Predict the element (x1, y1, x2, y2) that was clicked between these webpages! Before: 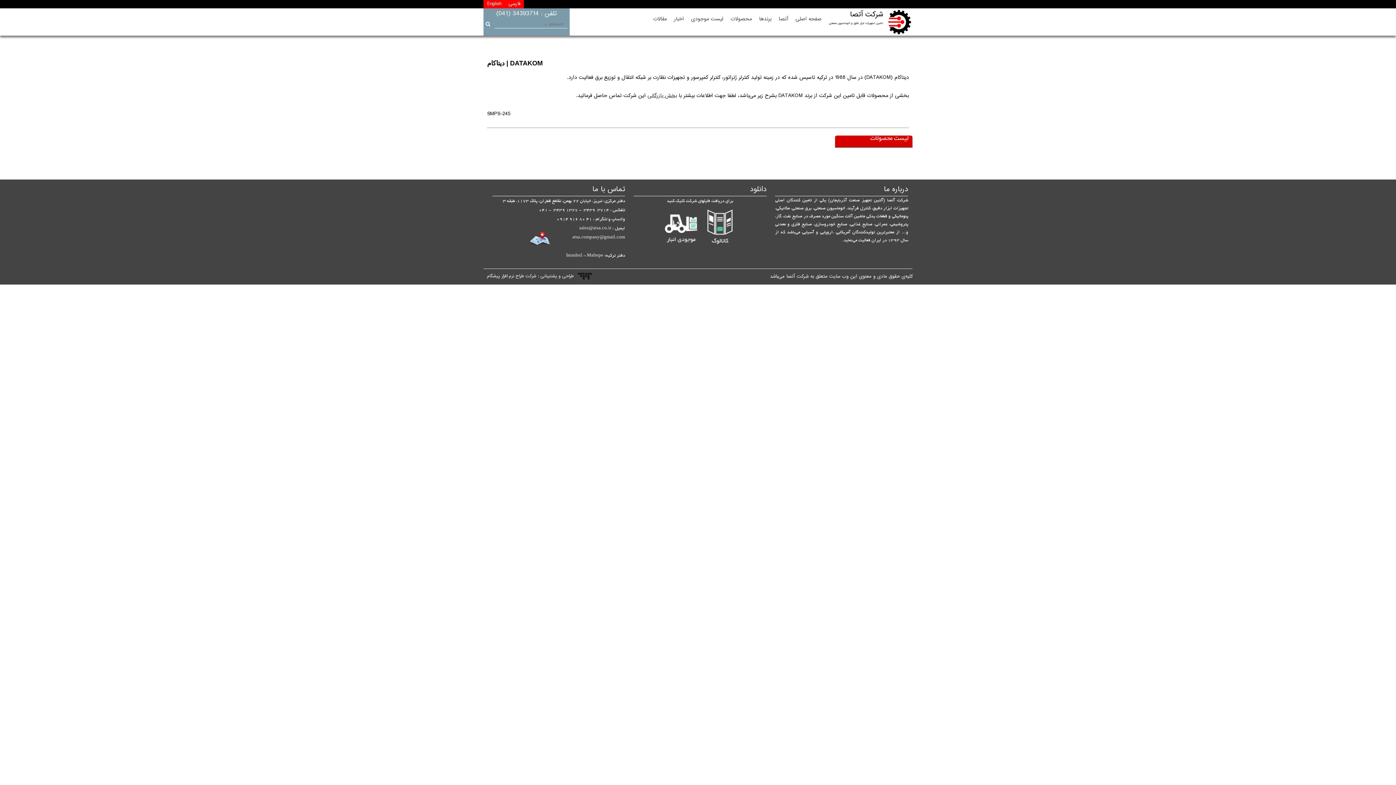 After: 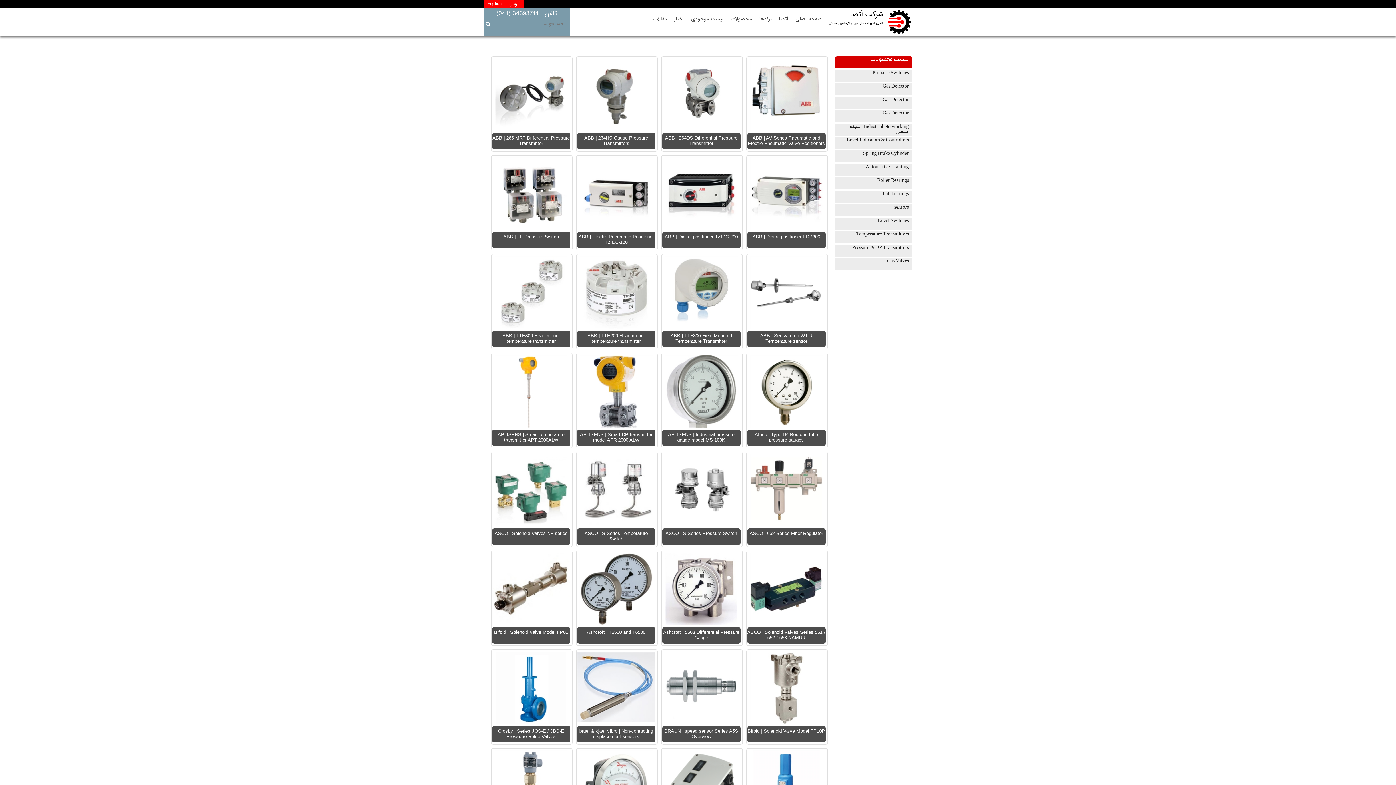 Action: bbox: (483, 19, 492, 28)